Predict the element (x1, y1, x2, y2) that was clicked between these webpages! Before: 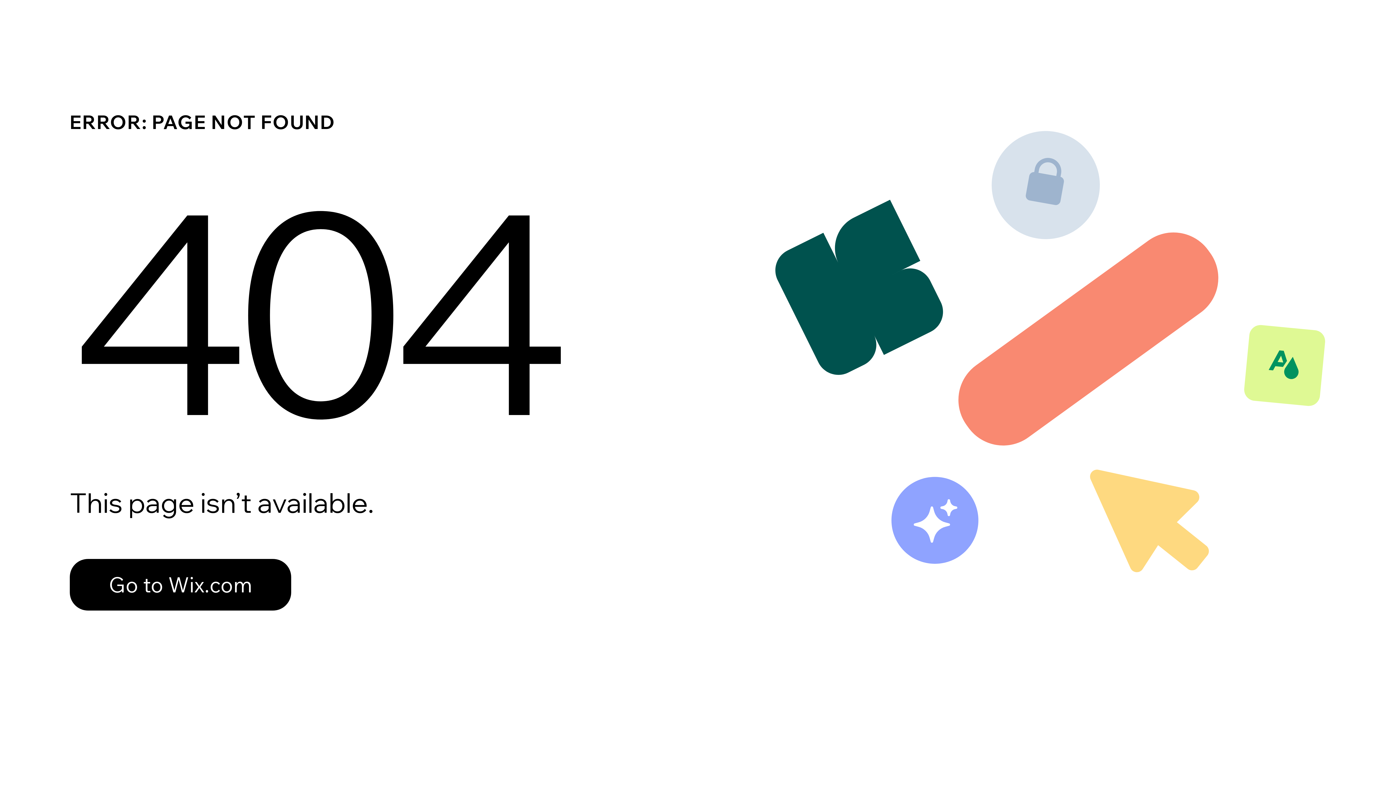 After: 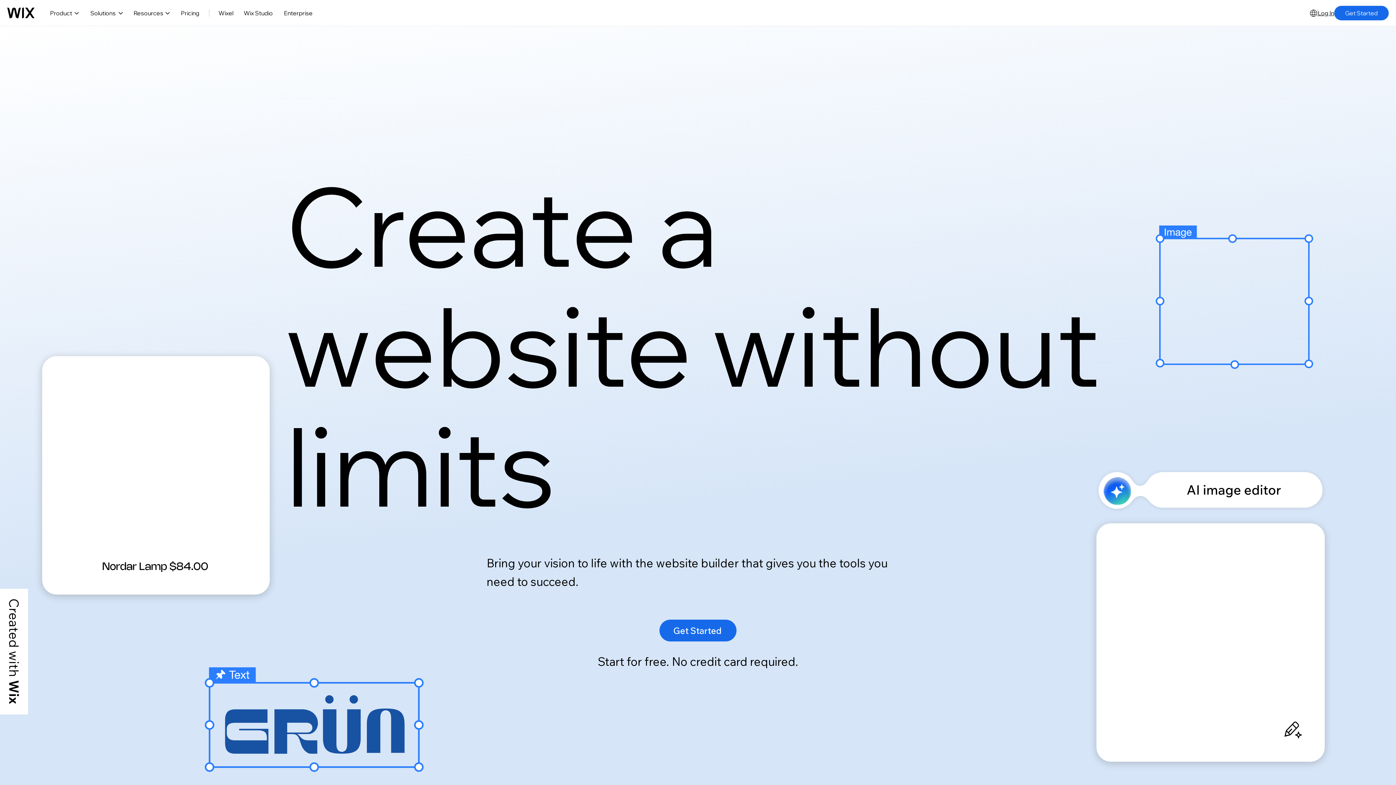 Action: label: Go to Wix.com bbox: (69, 543, 768, 620)